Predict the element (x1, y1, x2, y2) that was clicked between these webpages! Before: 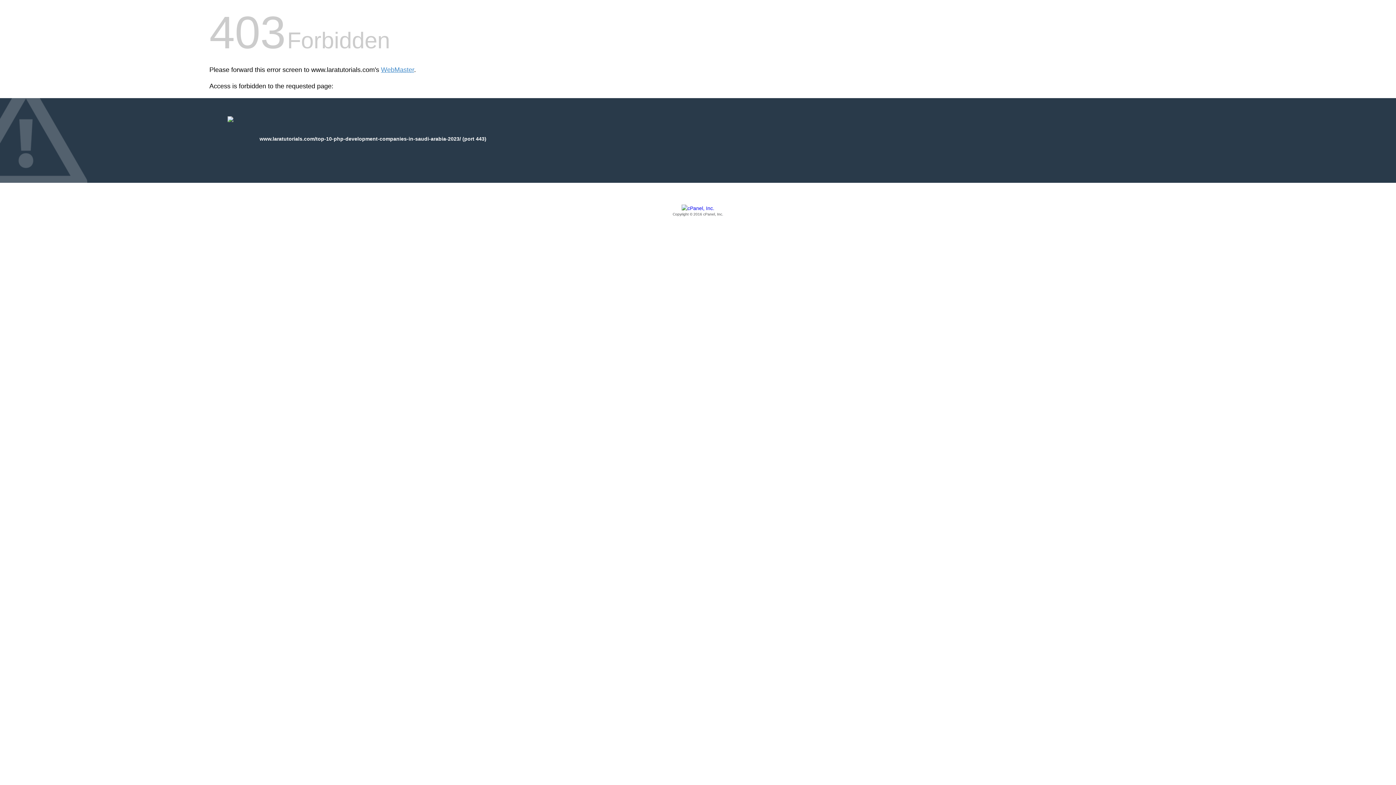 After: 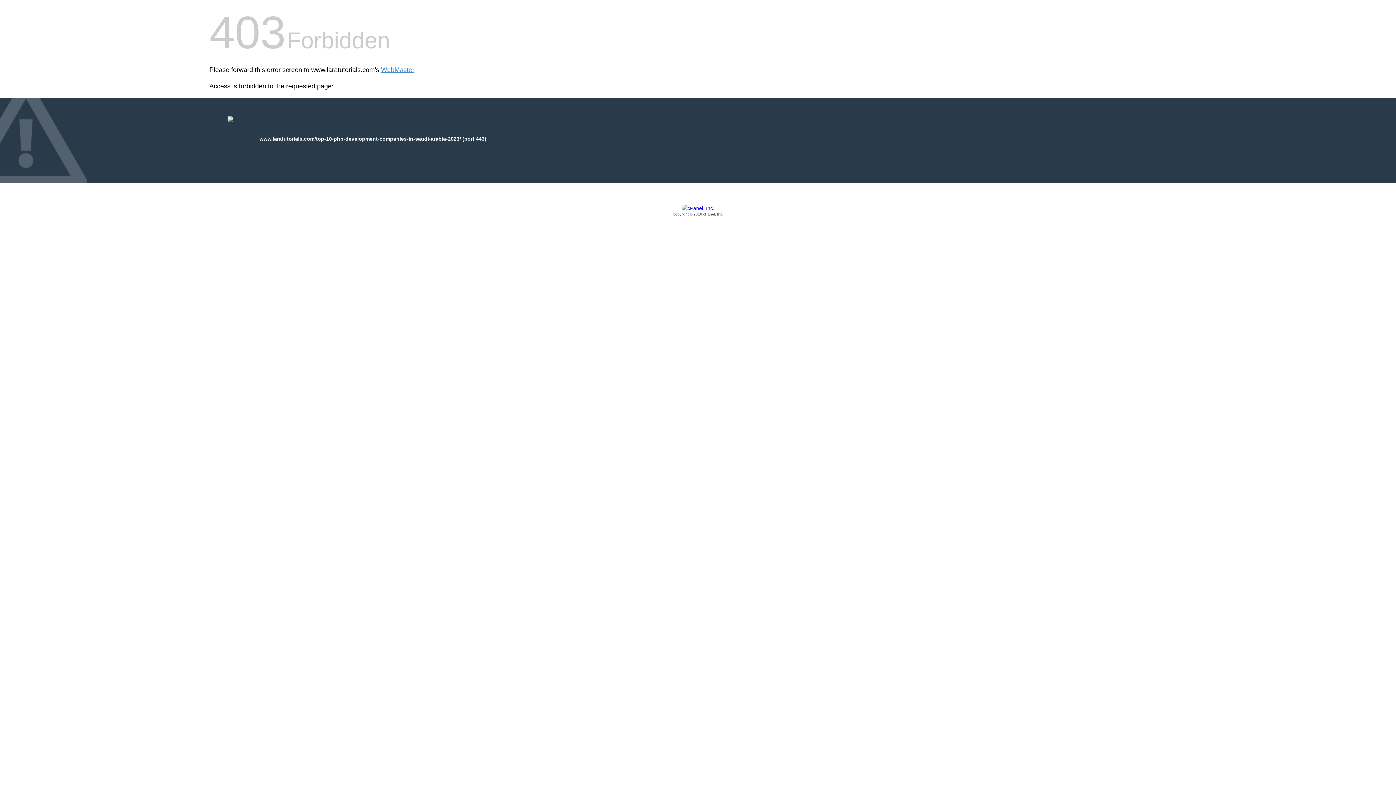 Action: label: Copyright © 2016 cPanel, Inc. bbox: (209, 205, 1186, 217)